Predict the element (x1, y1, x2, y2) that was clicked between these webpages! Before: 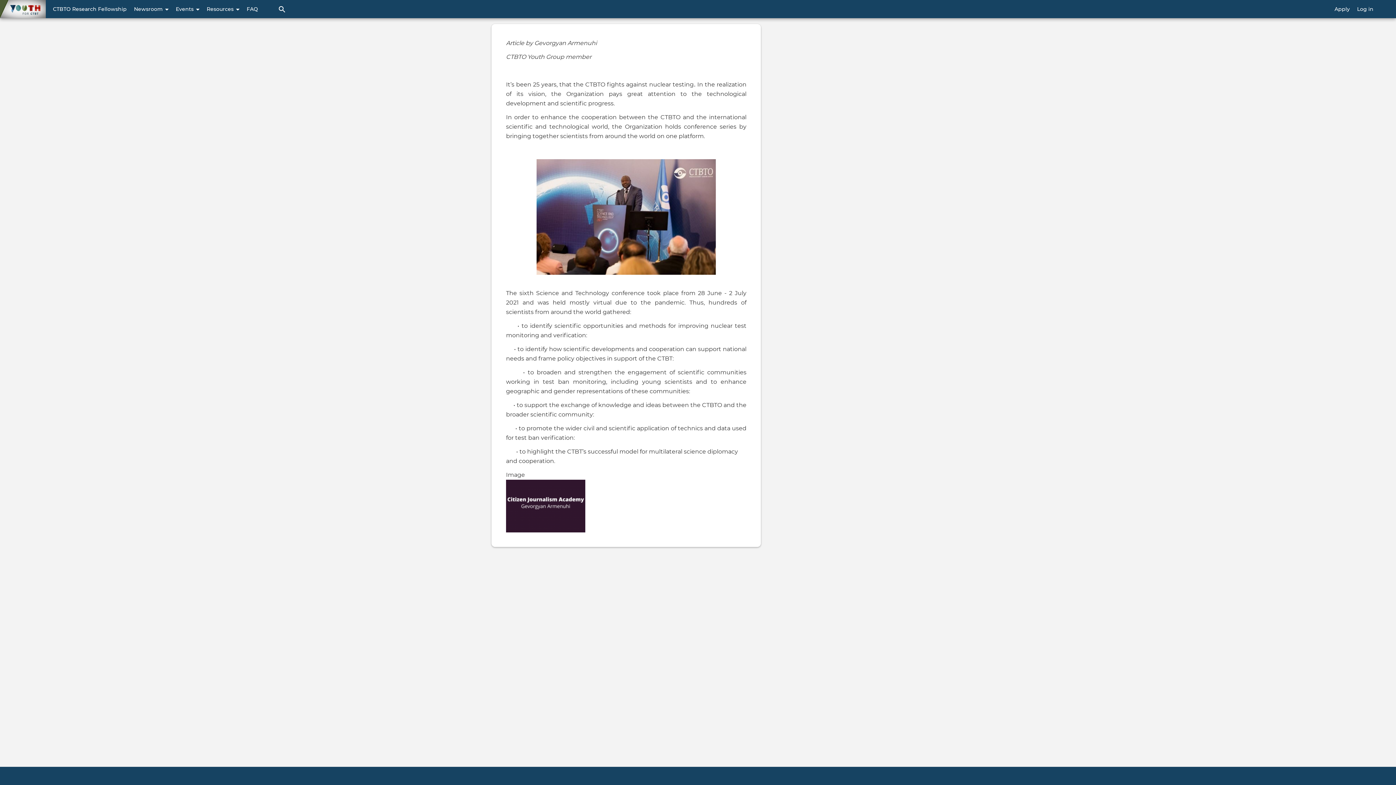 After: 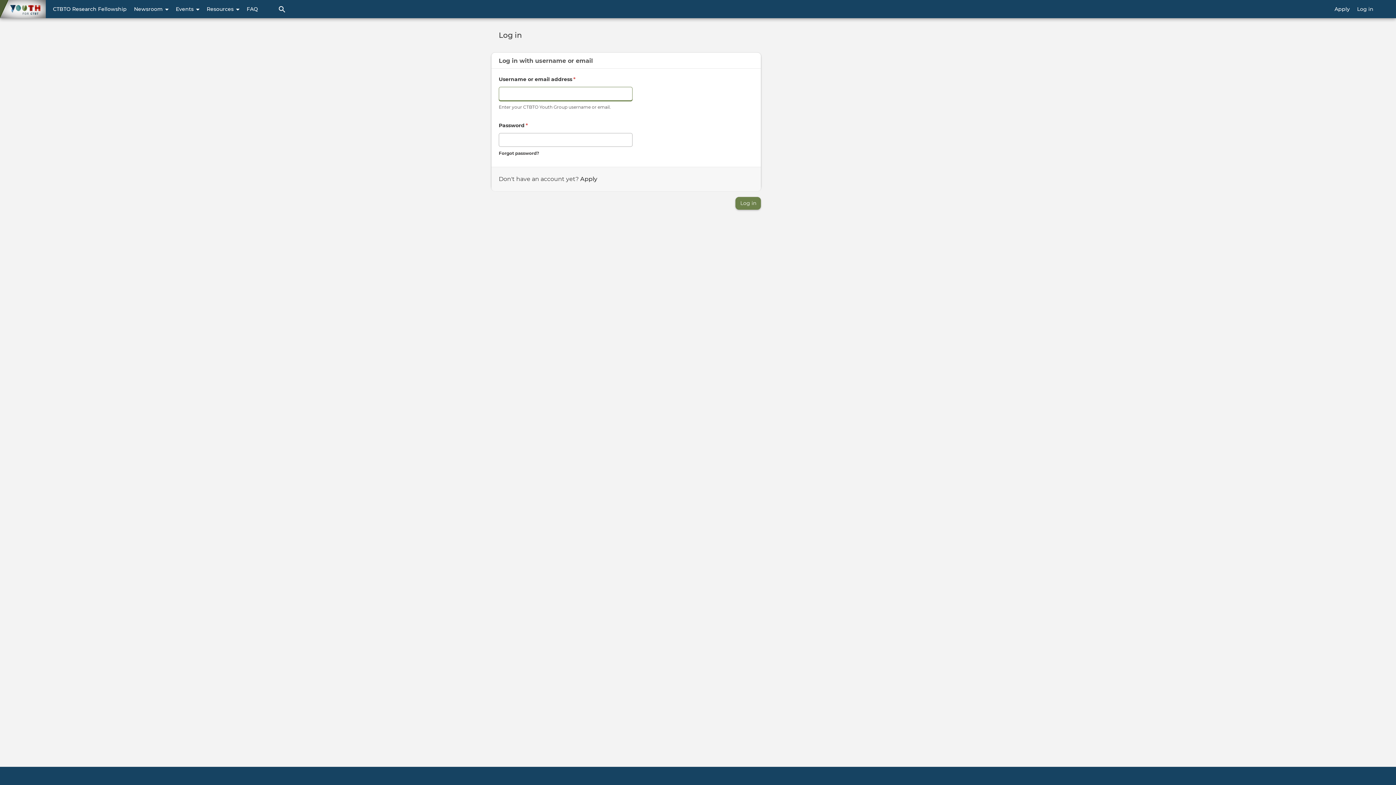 Action: label: Log in bbox: (1353, 0, 1377, 18)